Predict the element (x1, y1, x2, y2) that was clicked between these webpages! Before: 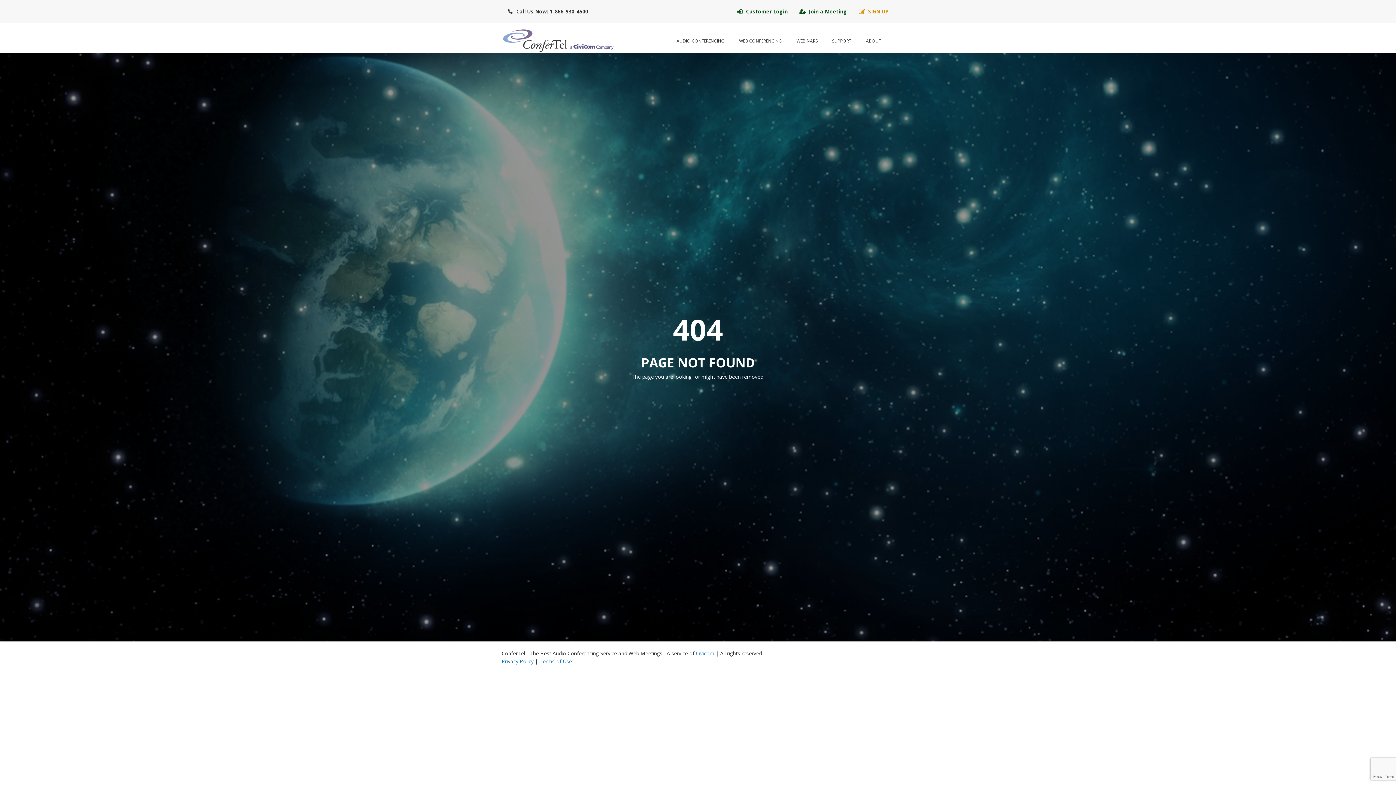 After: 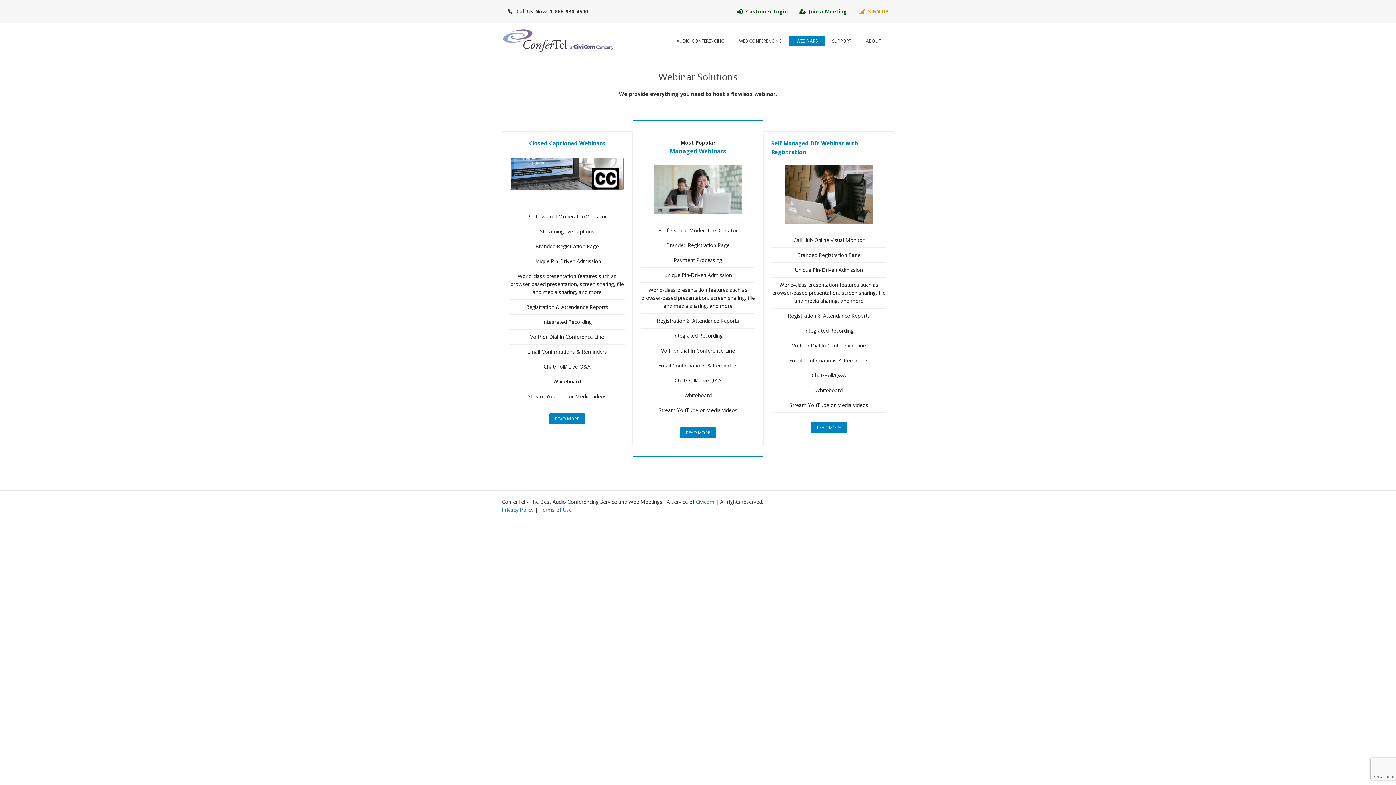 Action: label: WEBINARS bbox: (789, 35, 825, 46)